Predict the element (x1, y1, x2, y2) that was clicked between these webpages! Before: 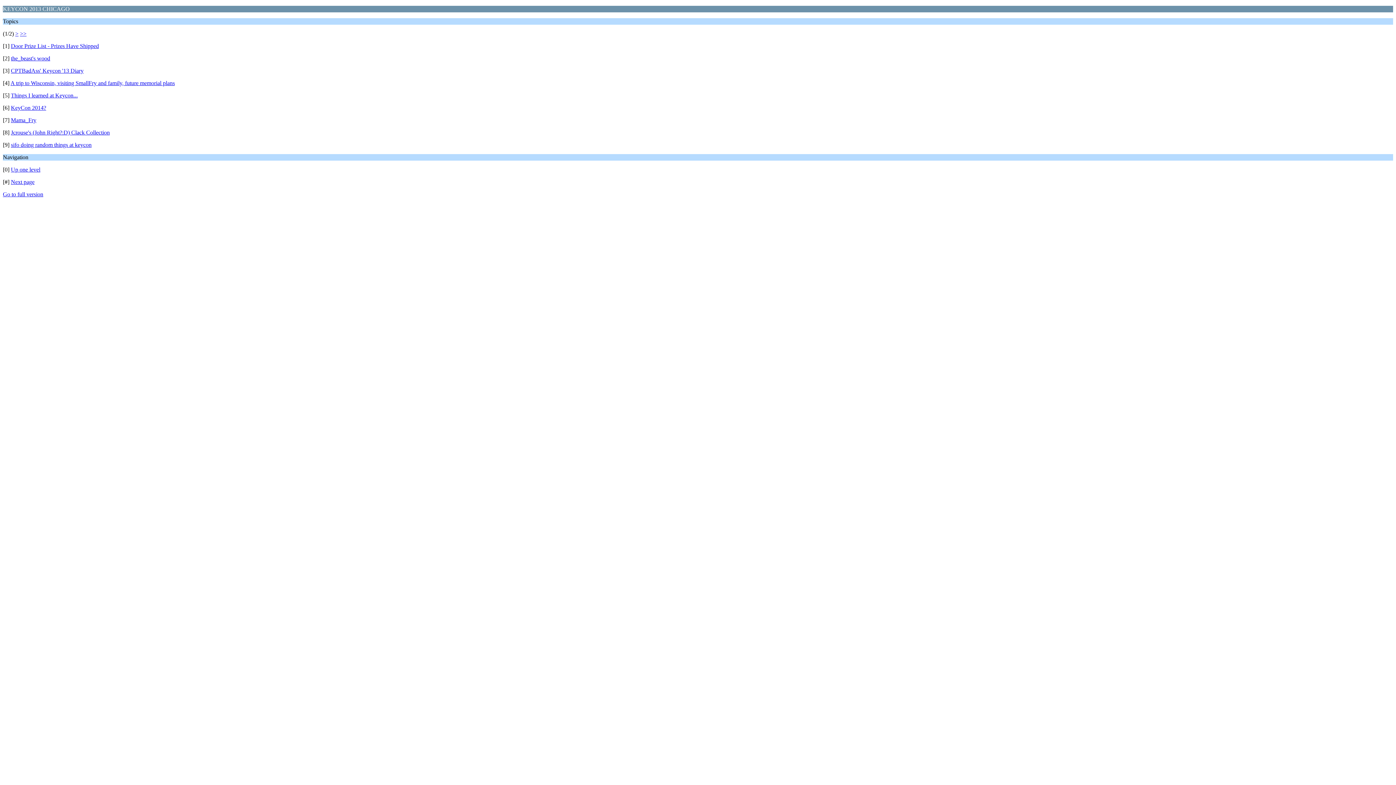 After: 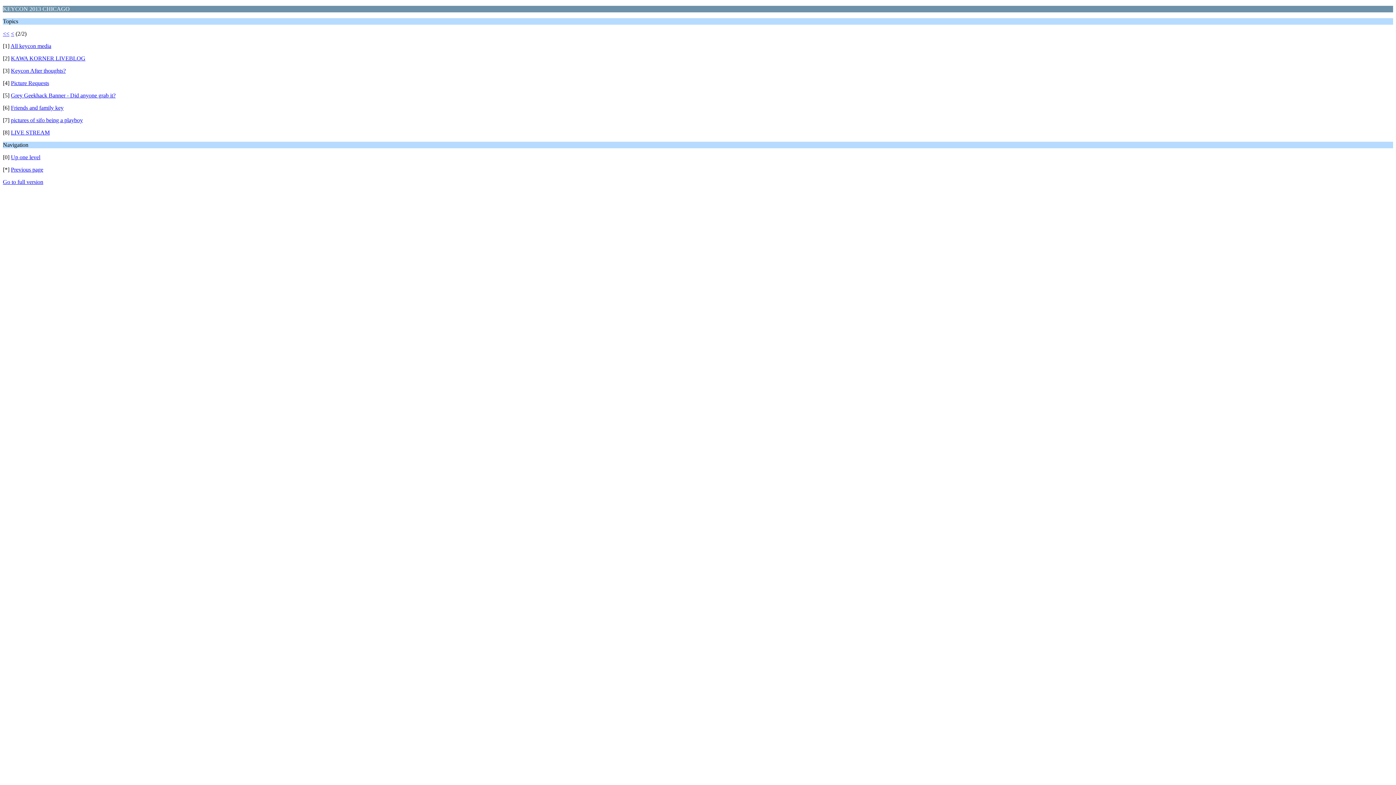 Action: bbox: (15, 30, 18, 36) label: >